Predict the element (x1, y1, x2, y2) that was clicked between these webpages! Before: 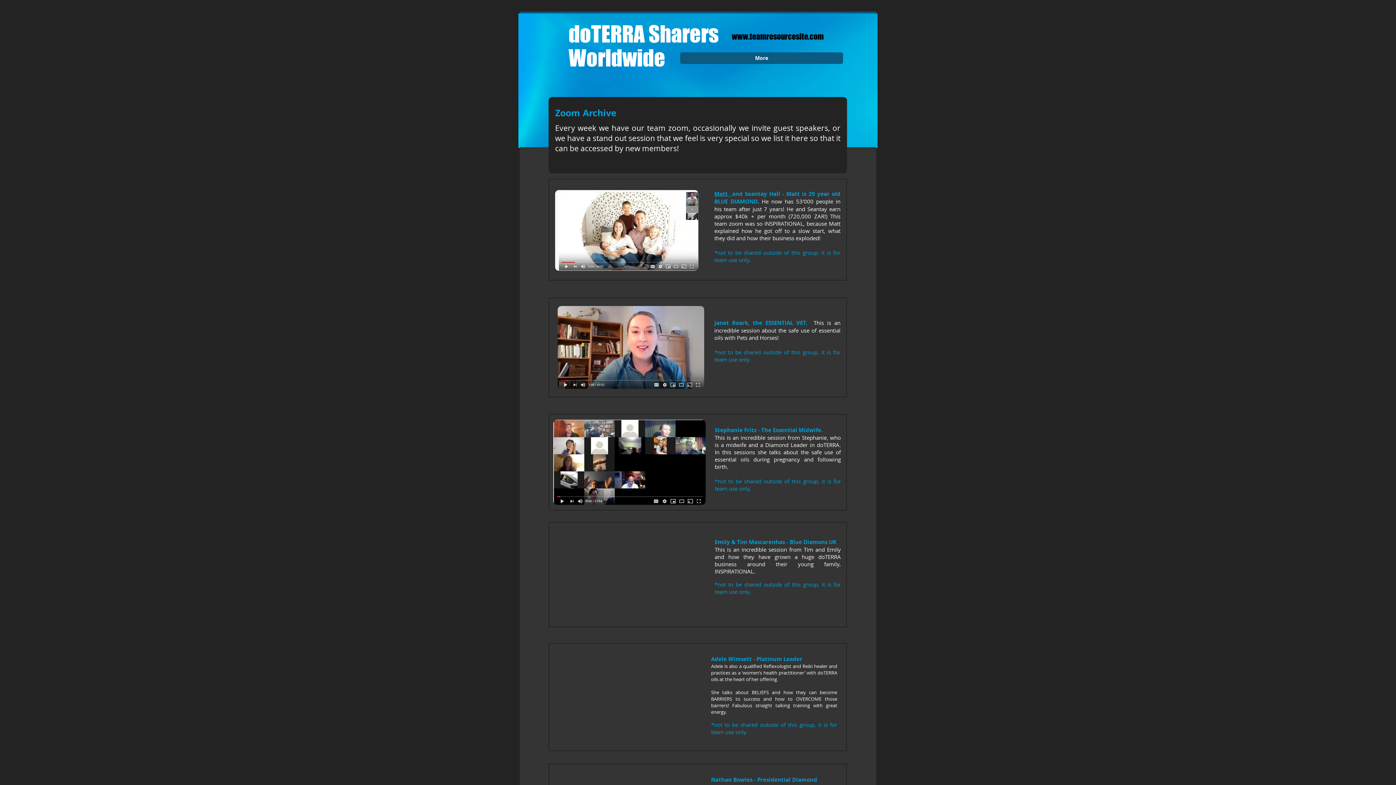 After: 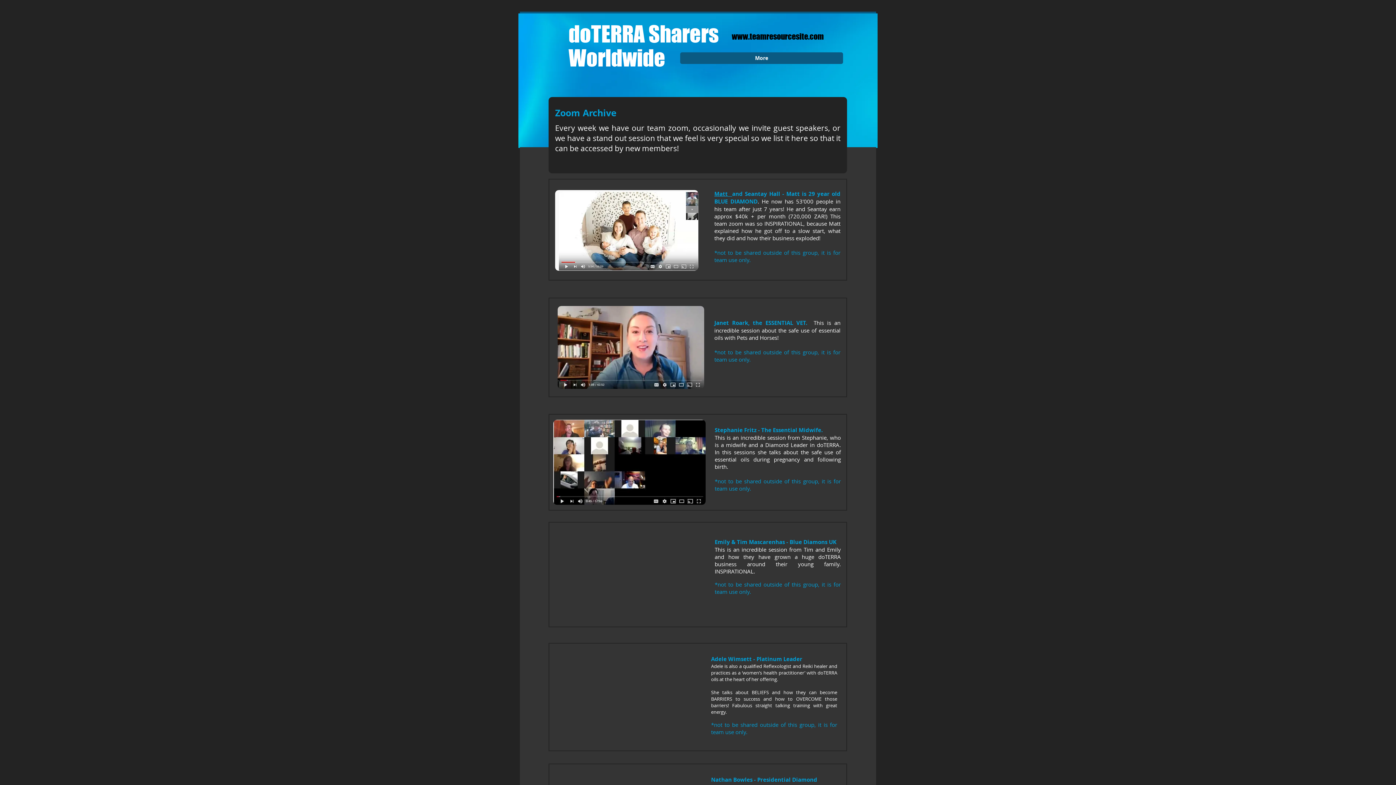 Action: bbox: (553, 420, 705, 505)